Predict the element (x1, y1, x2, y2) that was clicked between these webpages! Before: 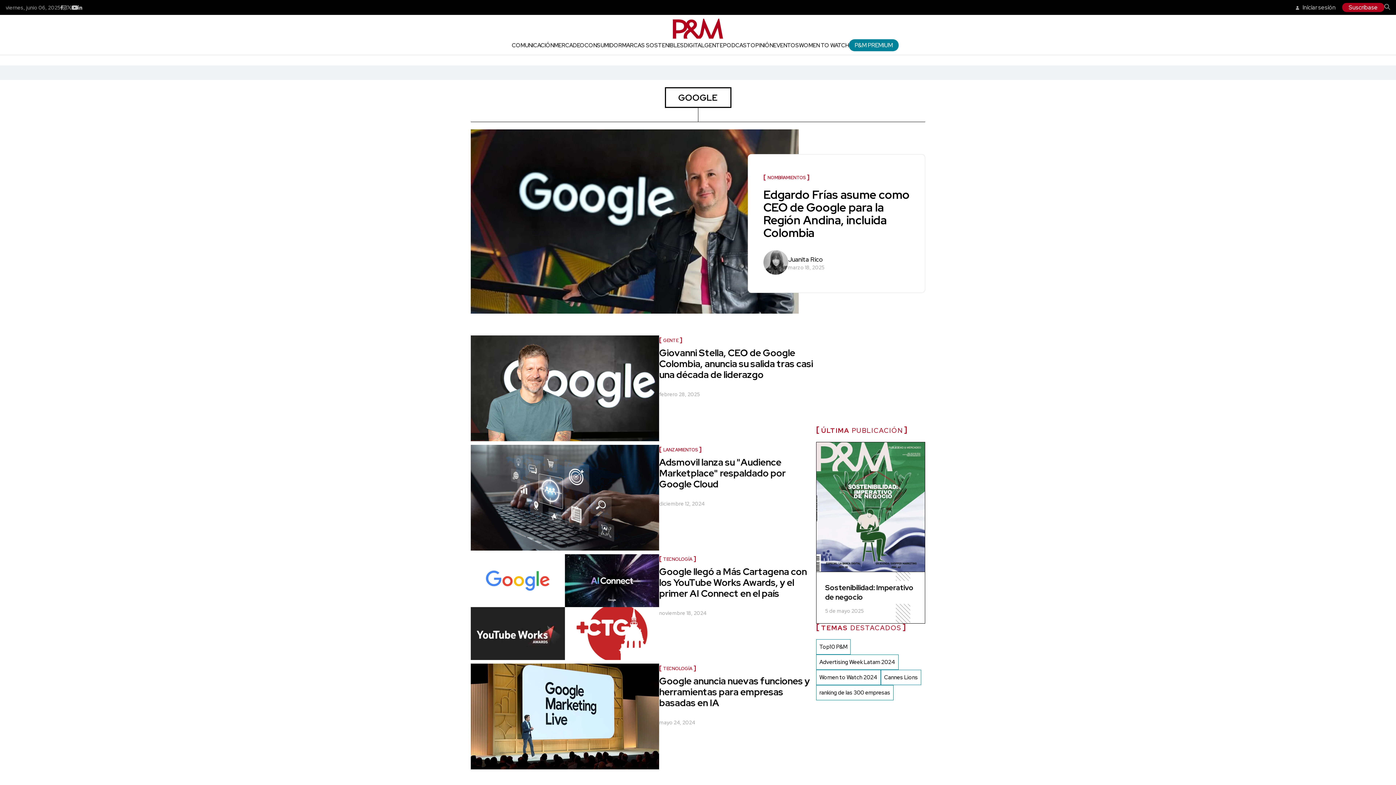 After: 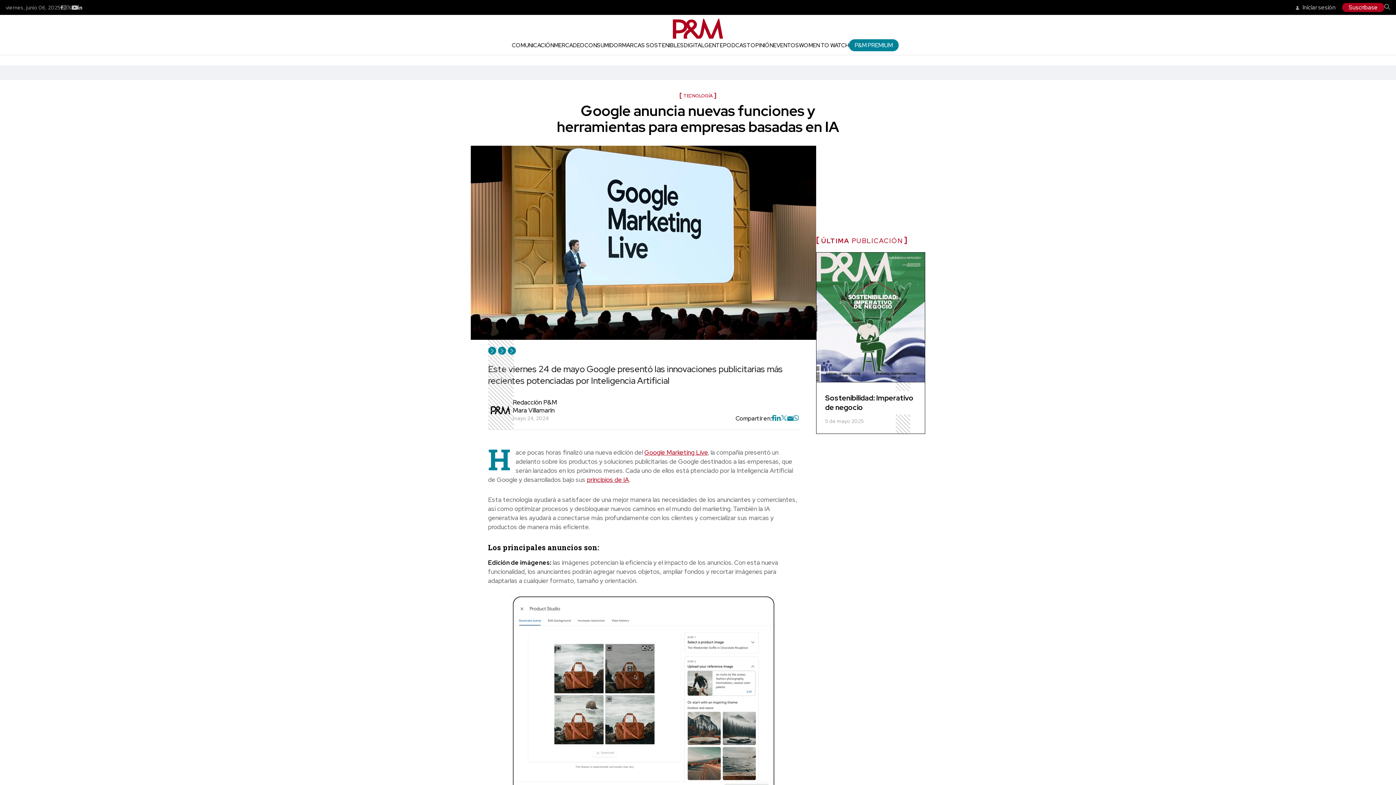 Action: bbox: (663, 666, 692, 672) label: TECNOLOGÍA